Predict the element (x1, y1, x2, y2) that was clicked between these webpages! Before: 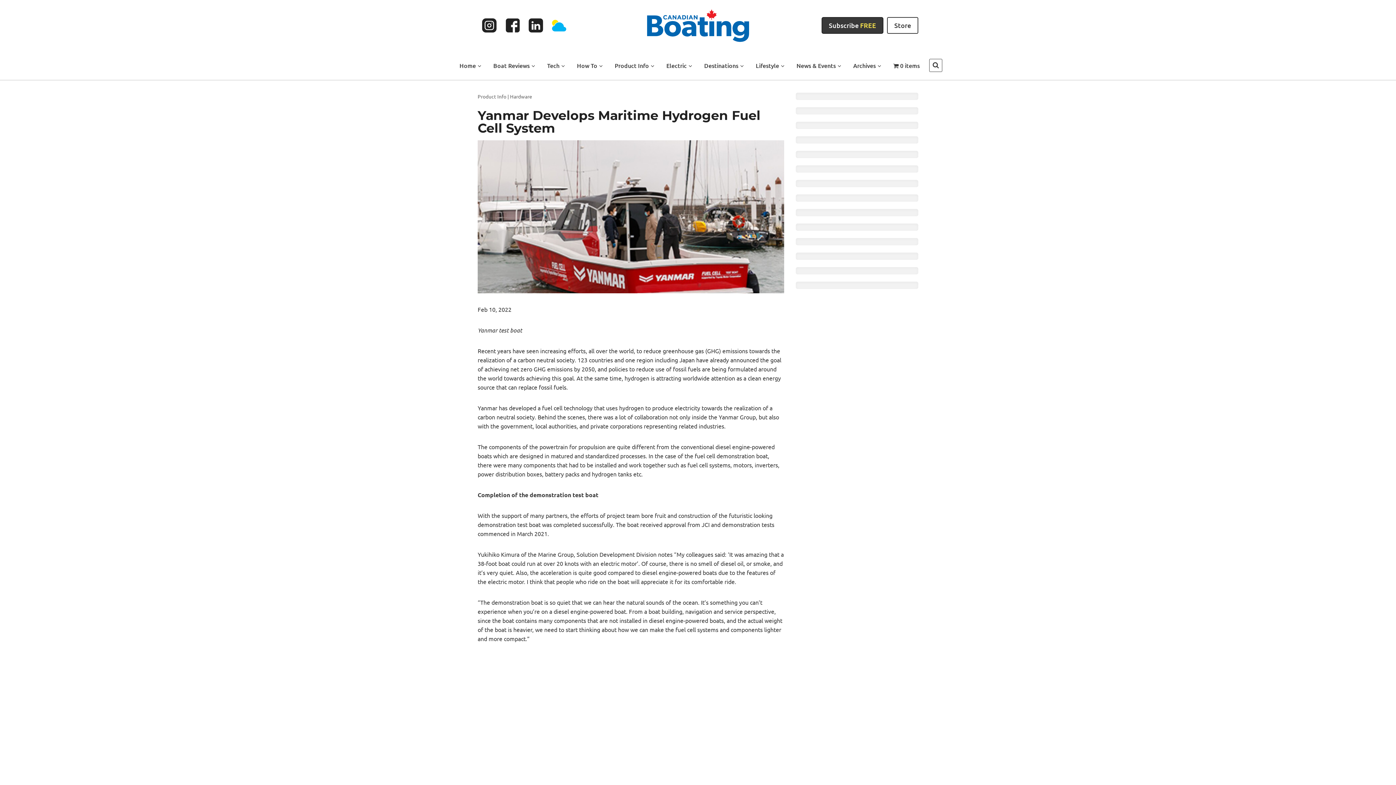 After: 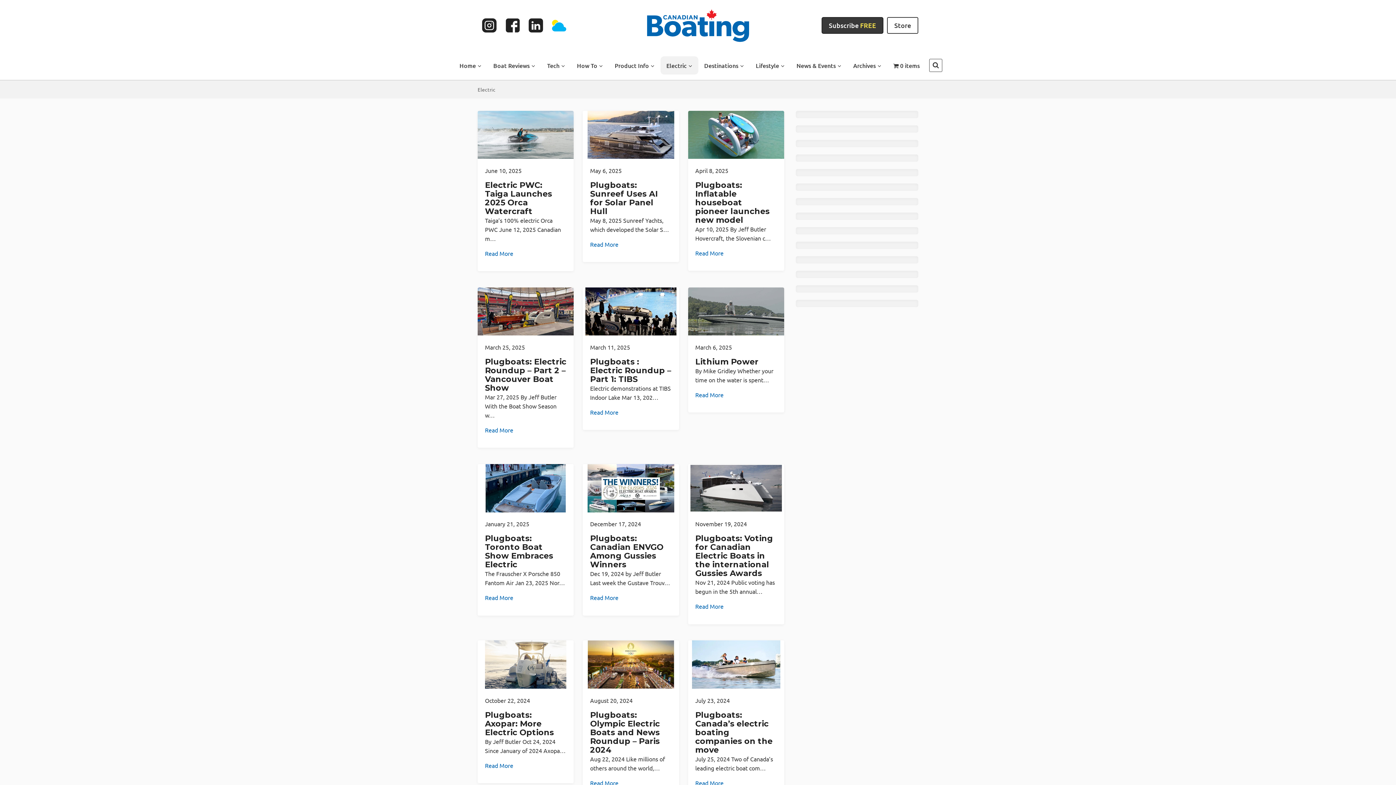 Action: label: Electric bbox: (660, 56, 698, 74)